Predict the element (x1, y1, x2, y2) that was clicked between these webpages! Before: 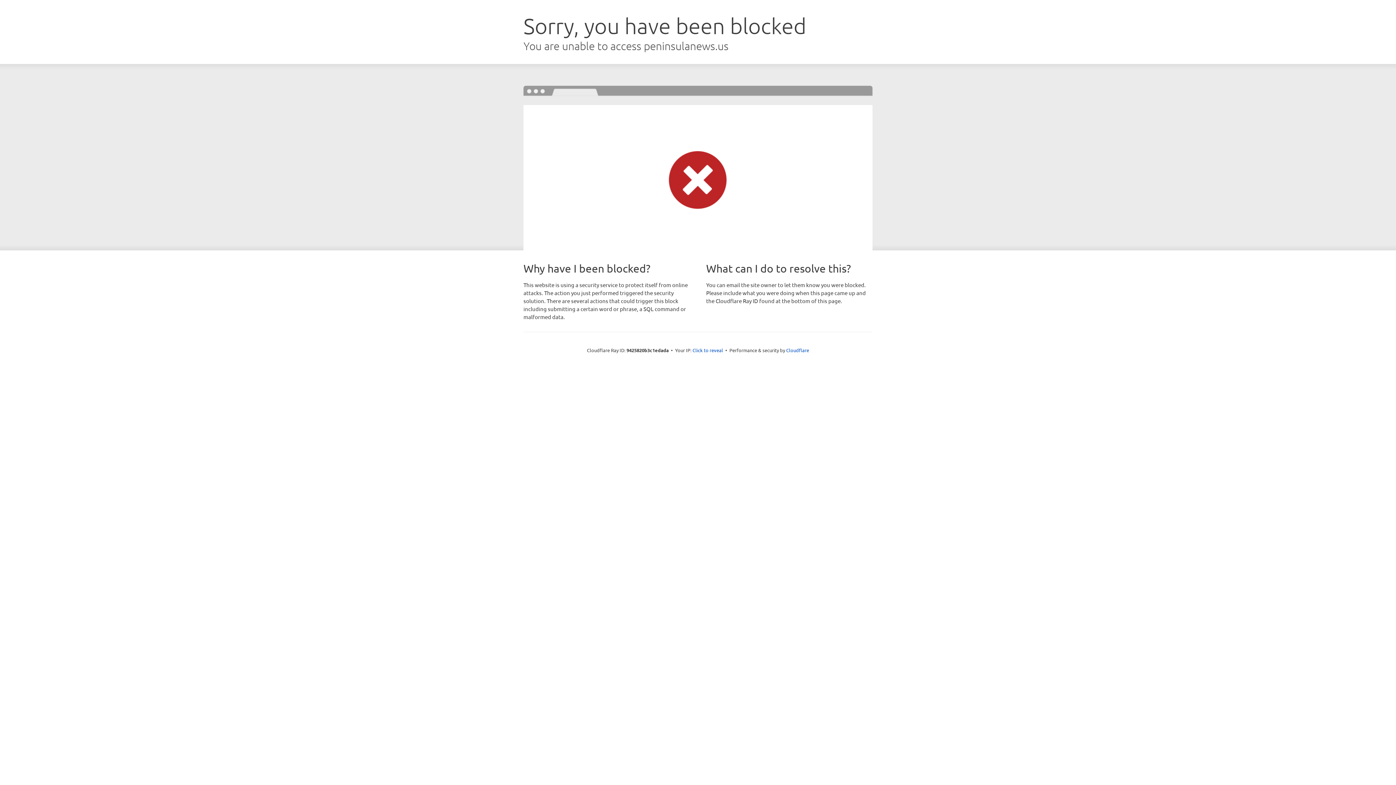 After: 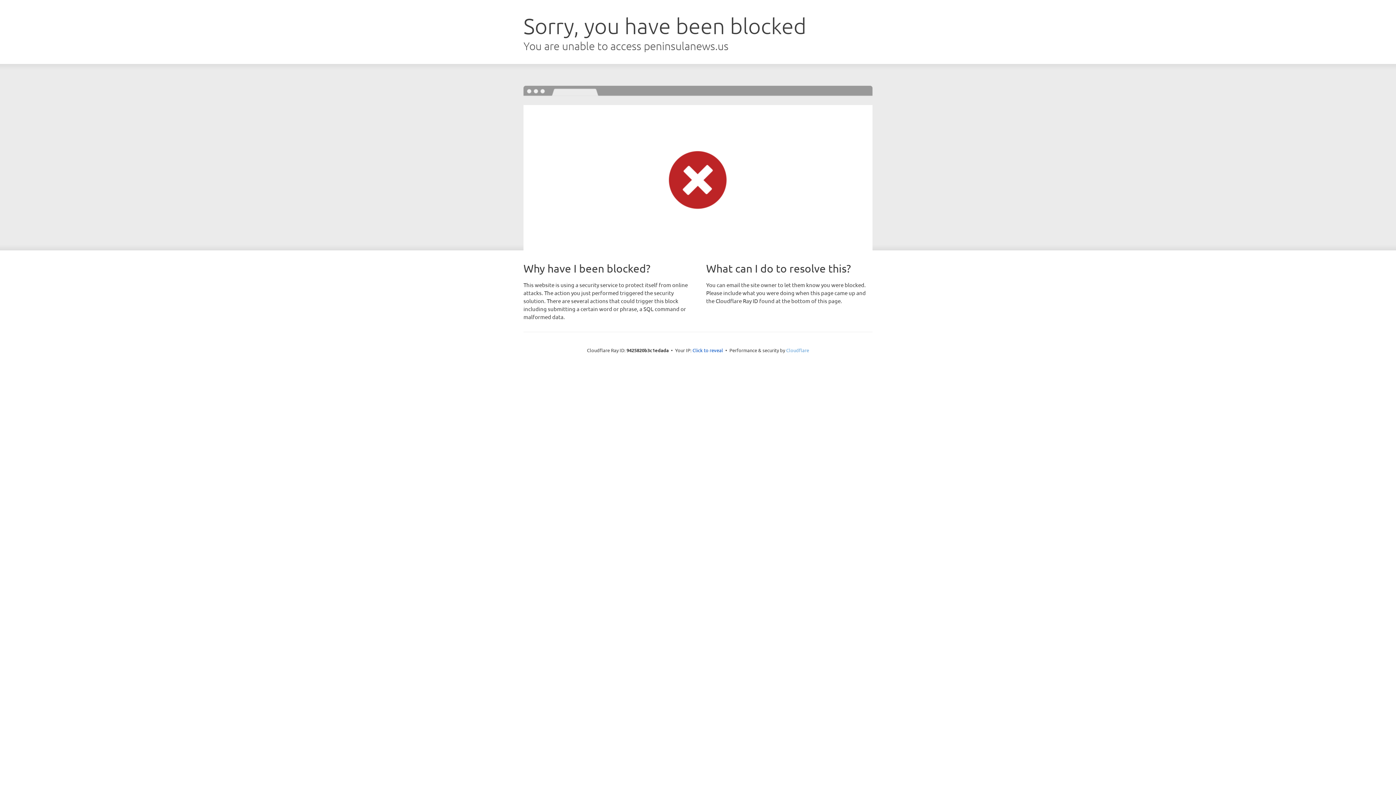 Action: label: Cloudflare bbox: (786, 347, 809, 353)